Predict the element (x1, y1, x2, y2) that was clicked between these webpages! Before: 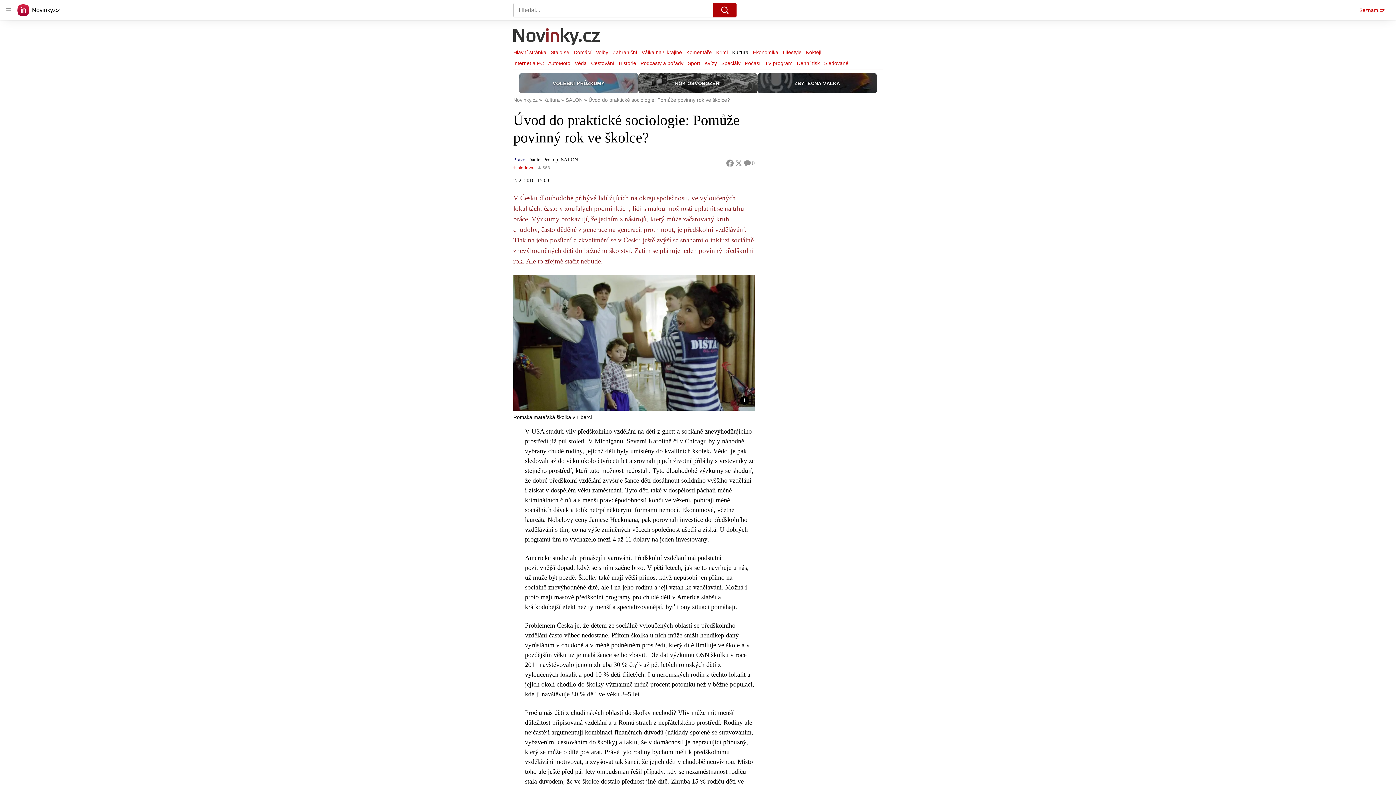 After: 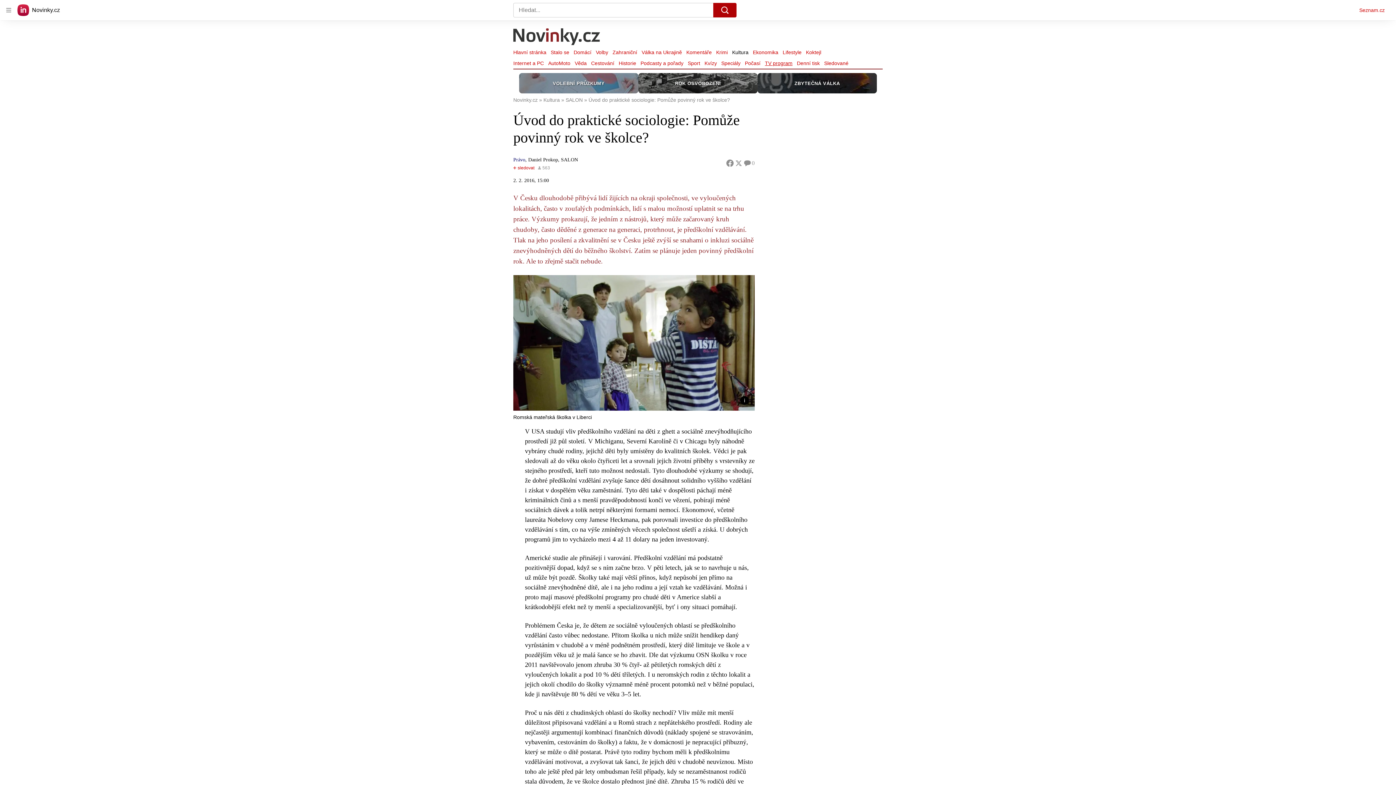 Action: label: TV program bbox: (762, 58, 794, 68)